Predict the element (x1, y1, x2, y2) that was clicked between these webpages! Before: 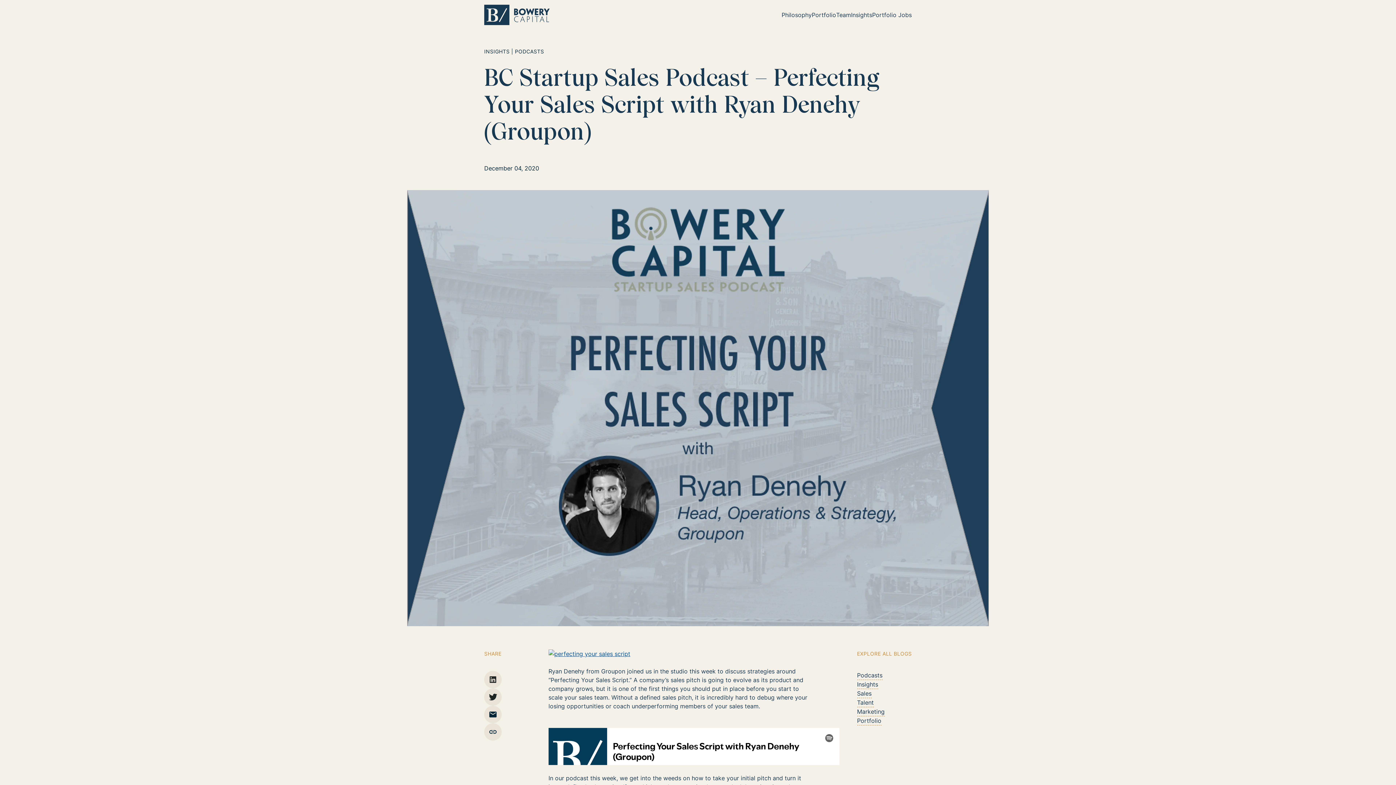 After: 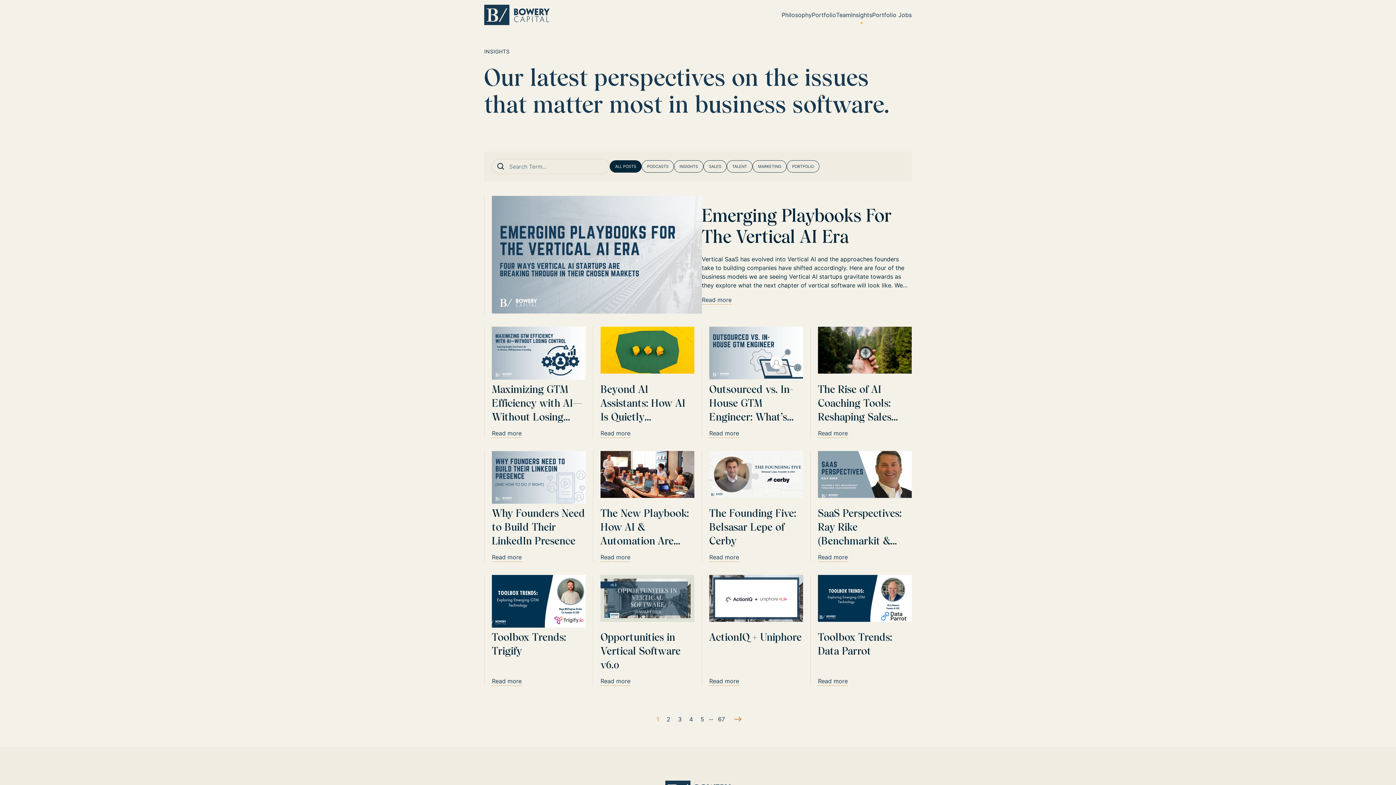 Action: bbox: (857, 716, 881, 725) label: Portfolio